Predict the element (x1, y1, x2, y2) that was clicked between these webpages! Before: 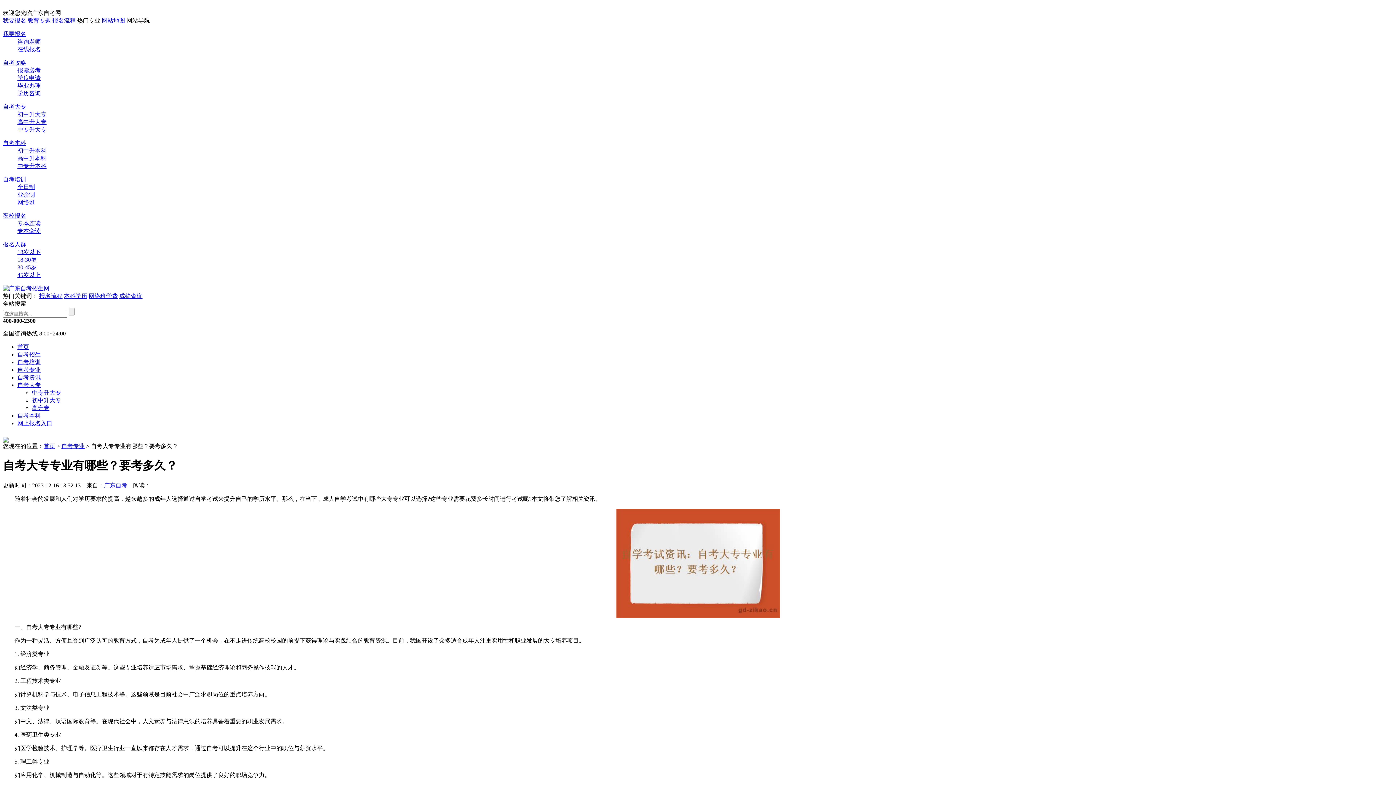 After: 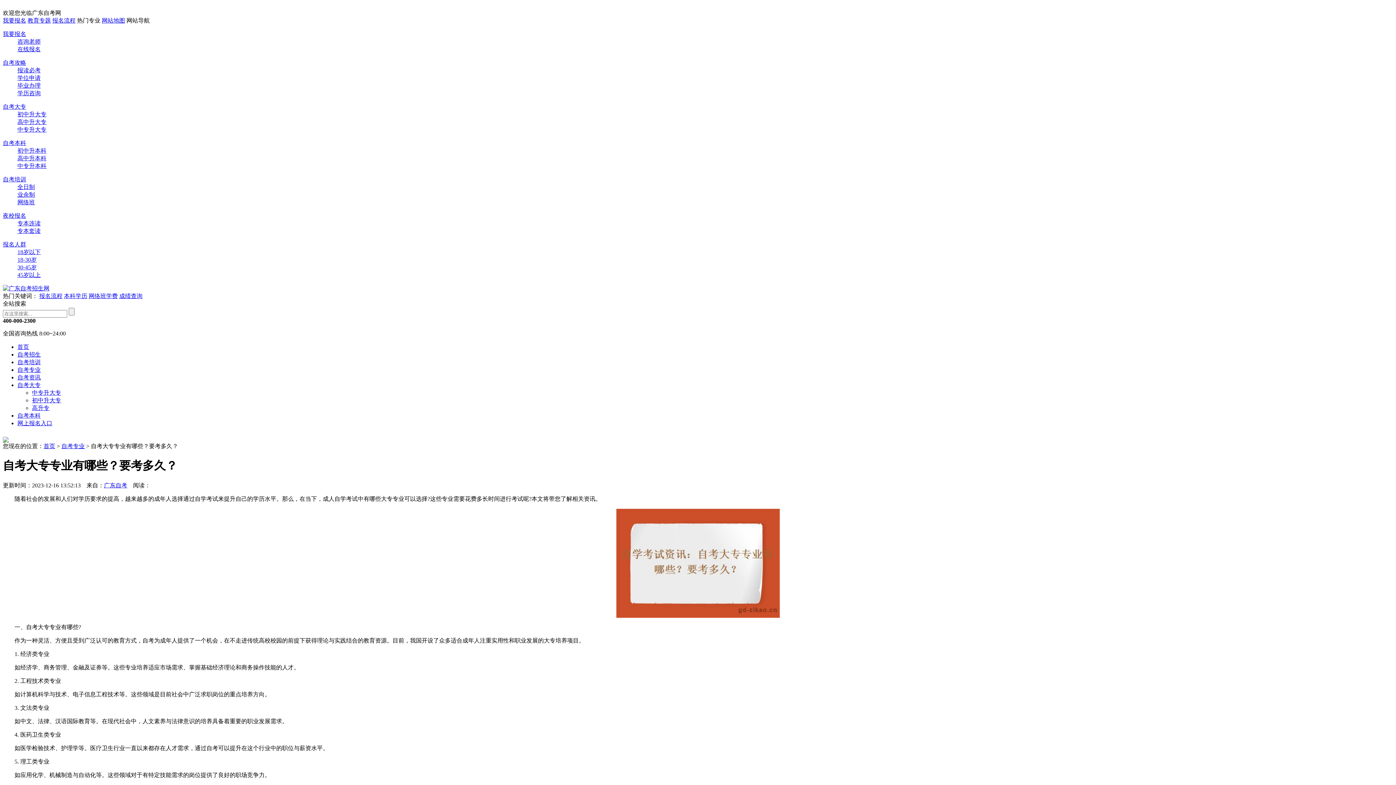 Action: label: 我要报名 bbox: (2, 17, 26, 23)